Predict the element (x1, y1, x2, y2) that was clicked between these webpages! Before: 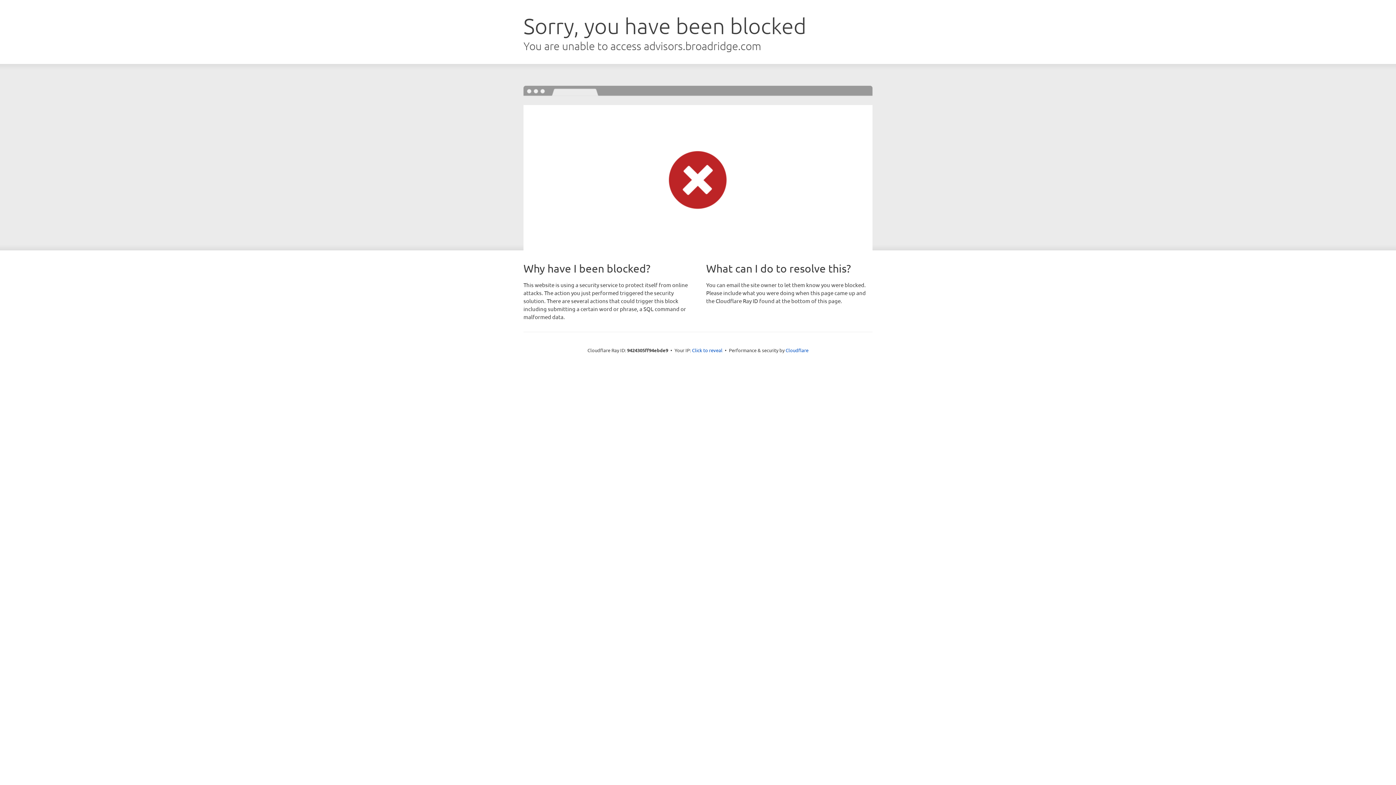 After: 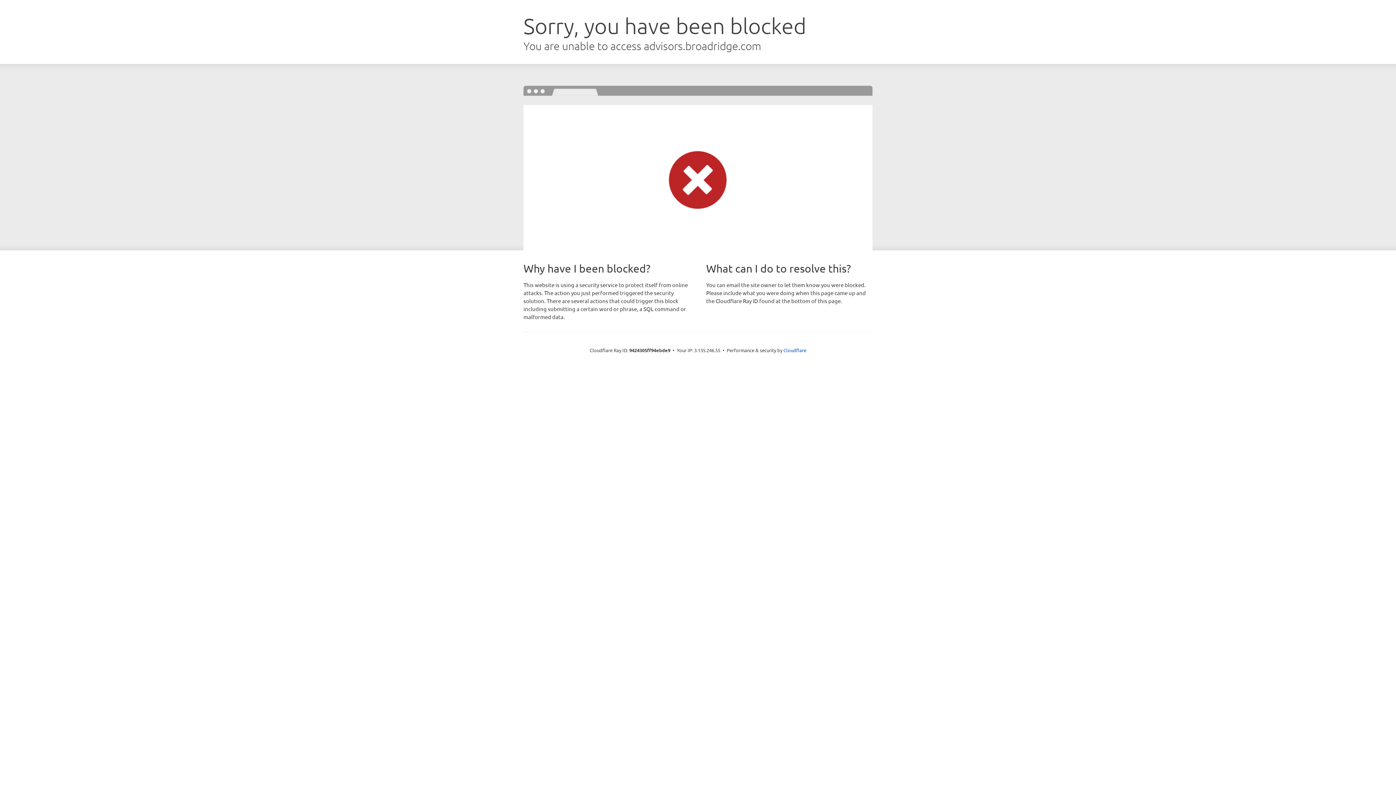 Action: bbox: (692, 346, 722, 353) label: Click to reveal